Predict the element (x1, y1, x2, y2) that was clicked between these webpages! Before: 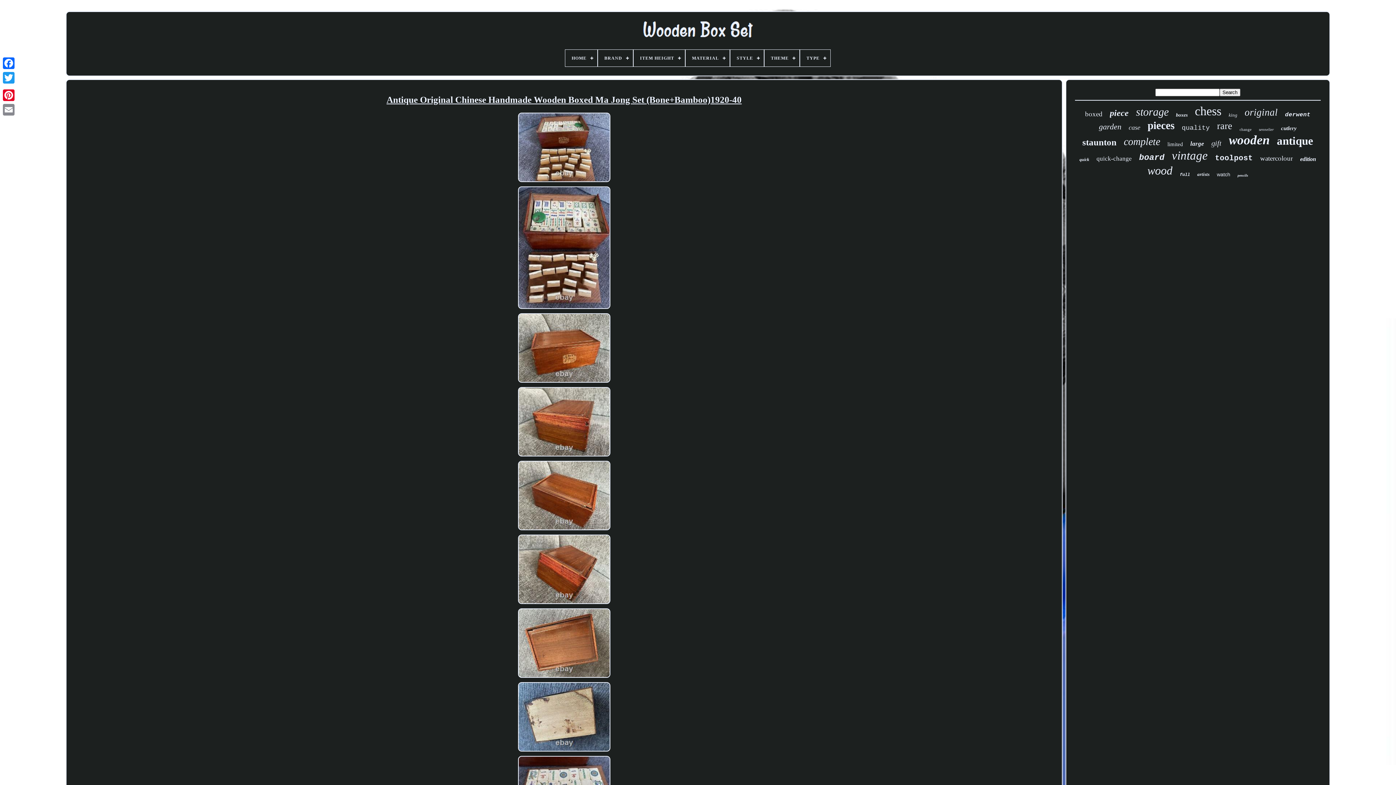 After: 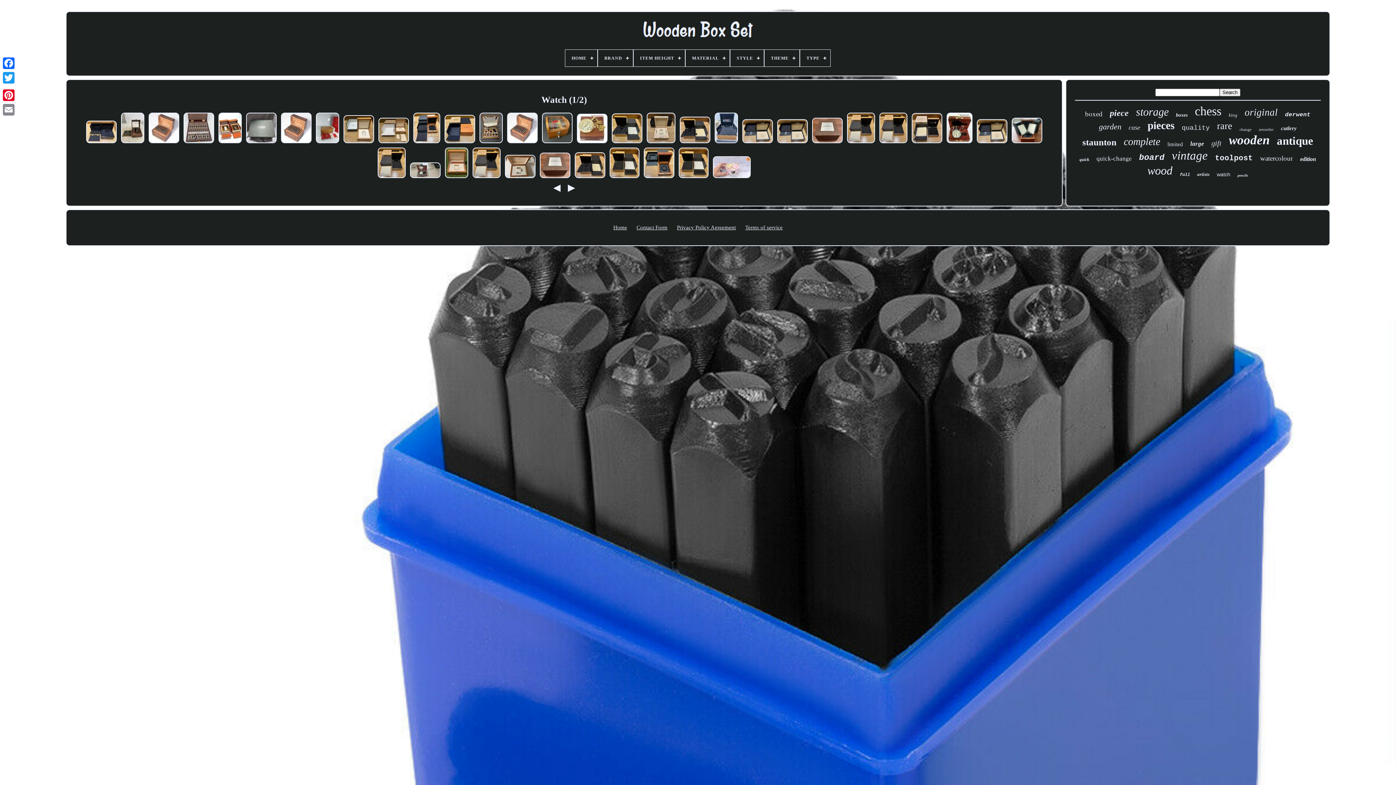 Action: label: watch bbox: (1217, 171, 1230, 177)